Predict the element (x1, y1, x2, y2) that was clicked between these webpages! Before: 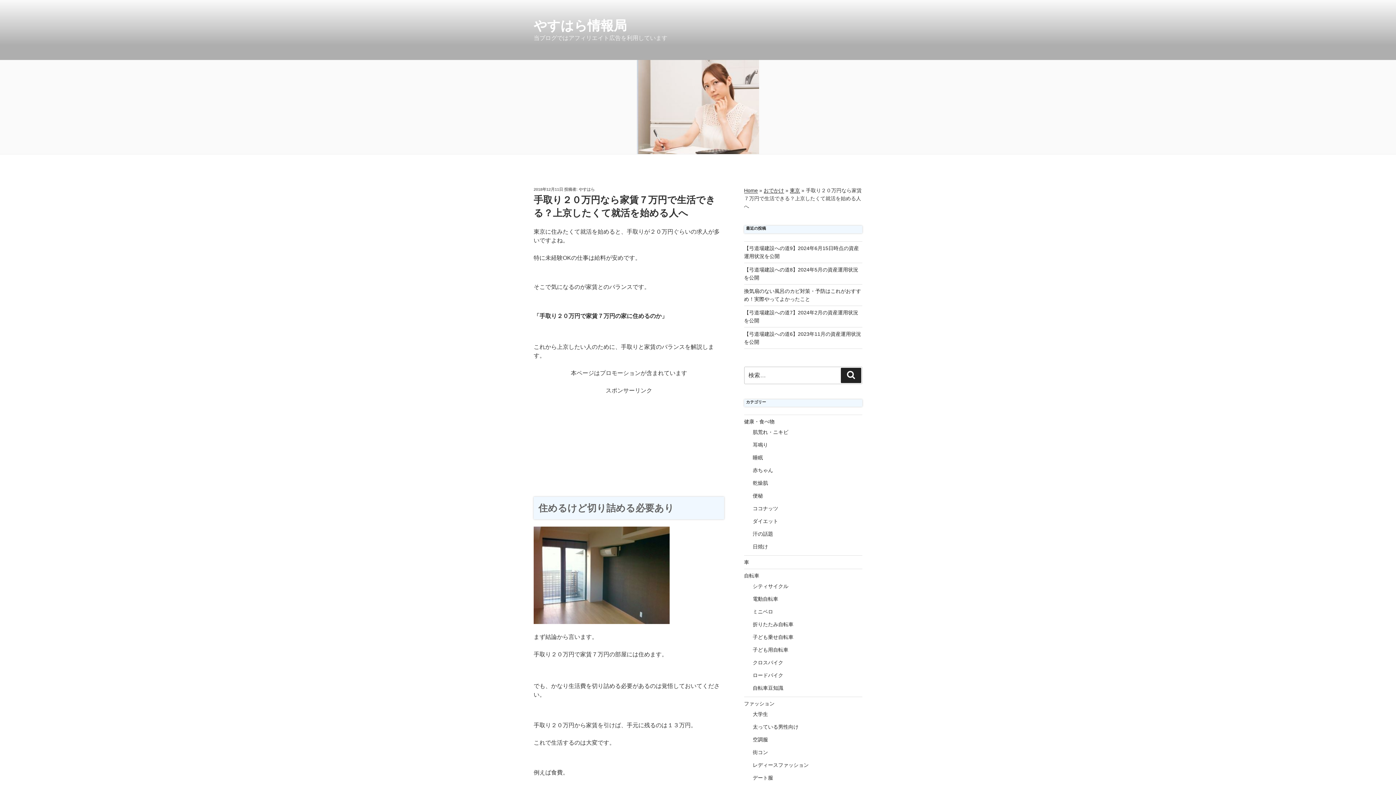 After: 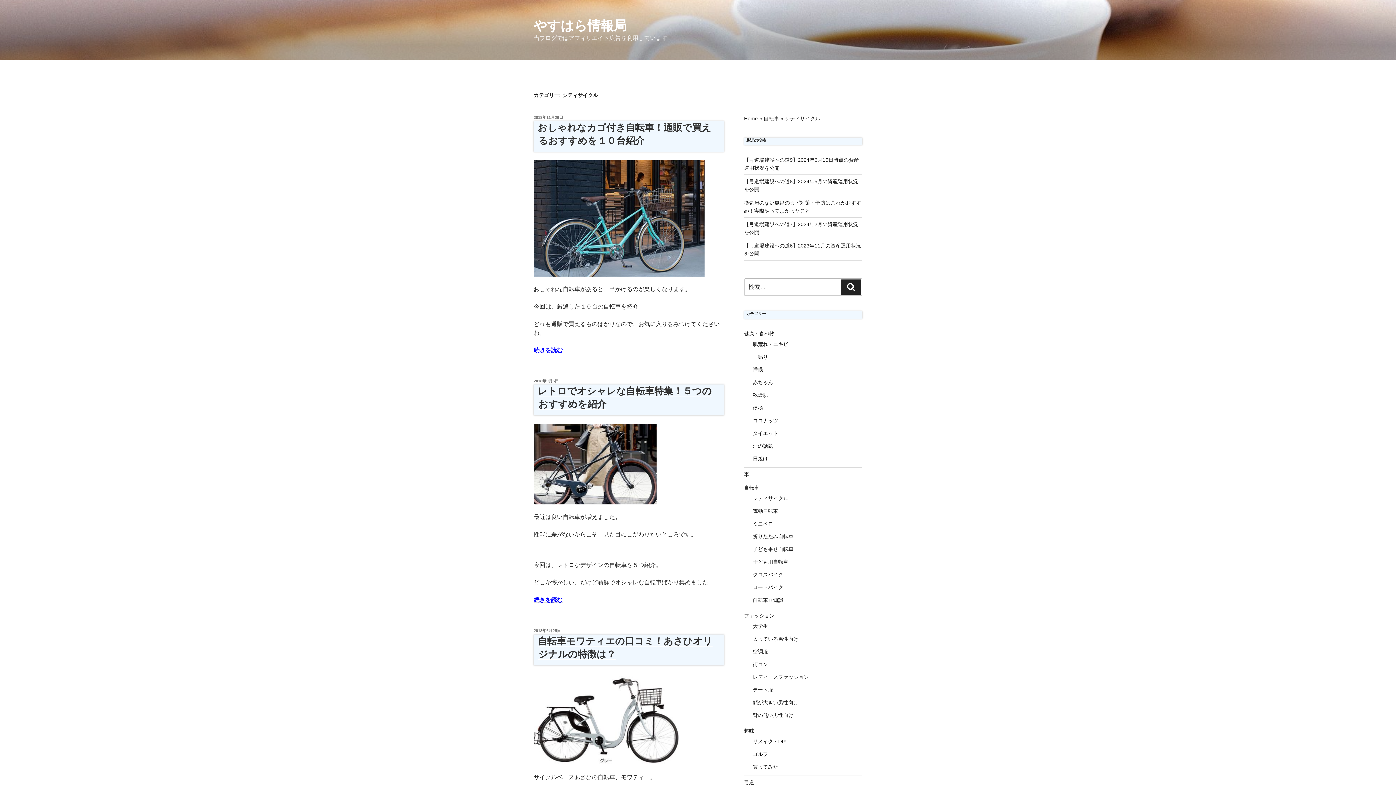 Action: label: シティサイクル bbox: (752, 583, 788, 589)